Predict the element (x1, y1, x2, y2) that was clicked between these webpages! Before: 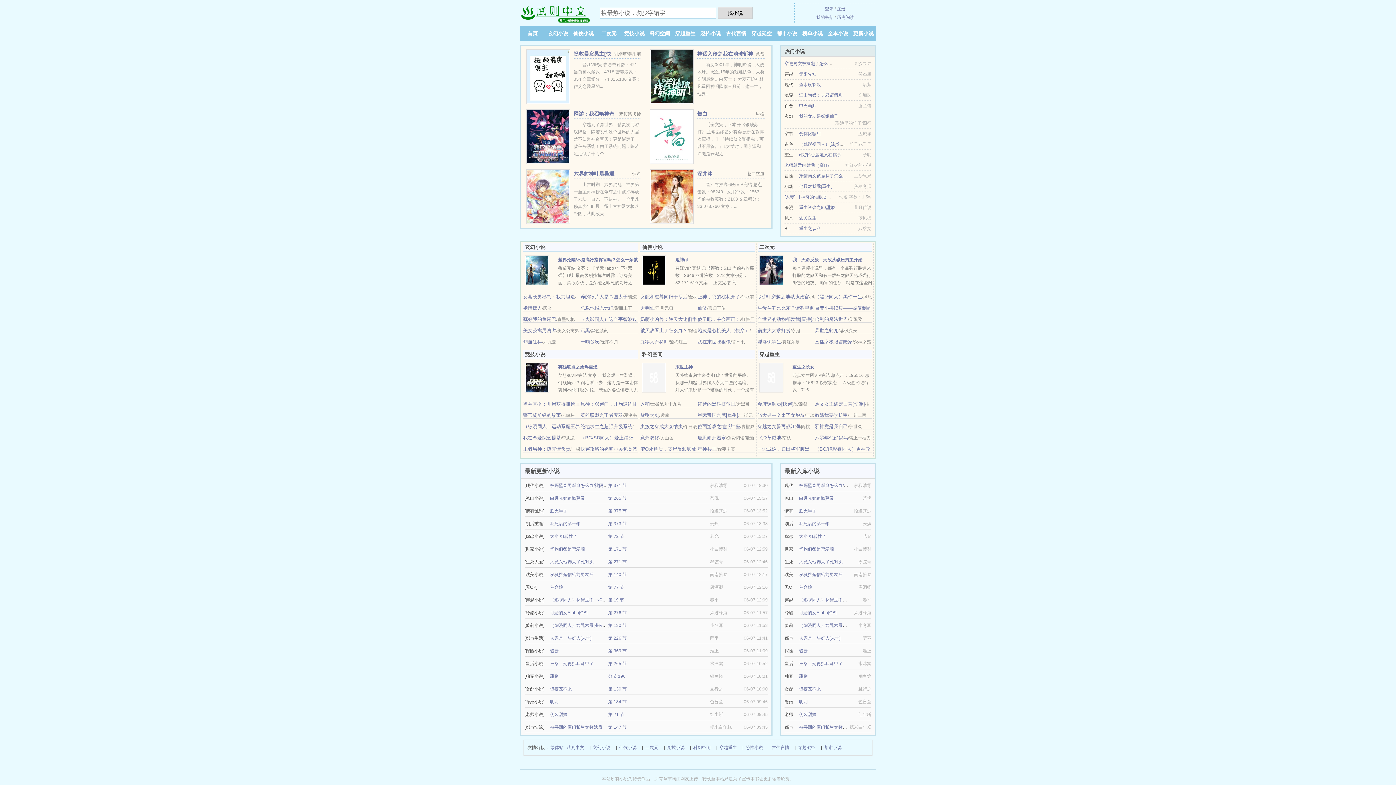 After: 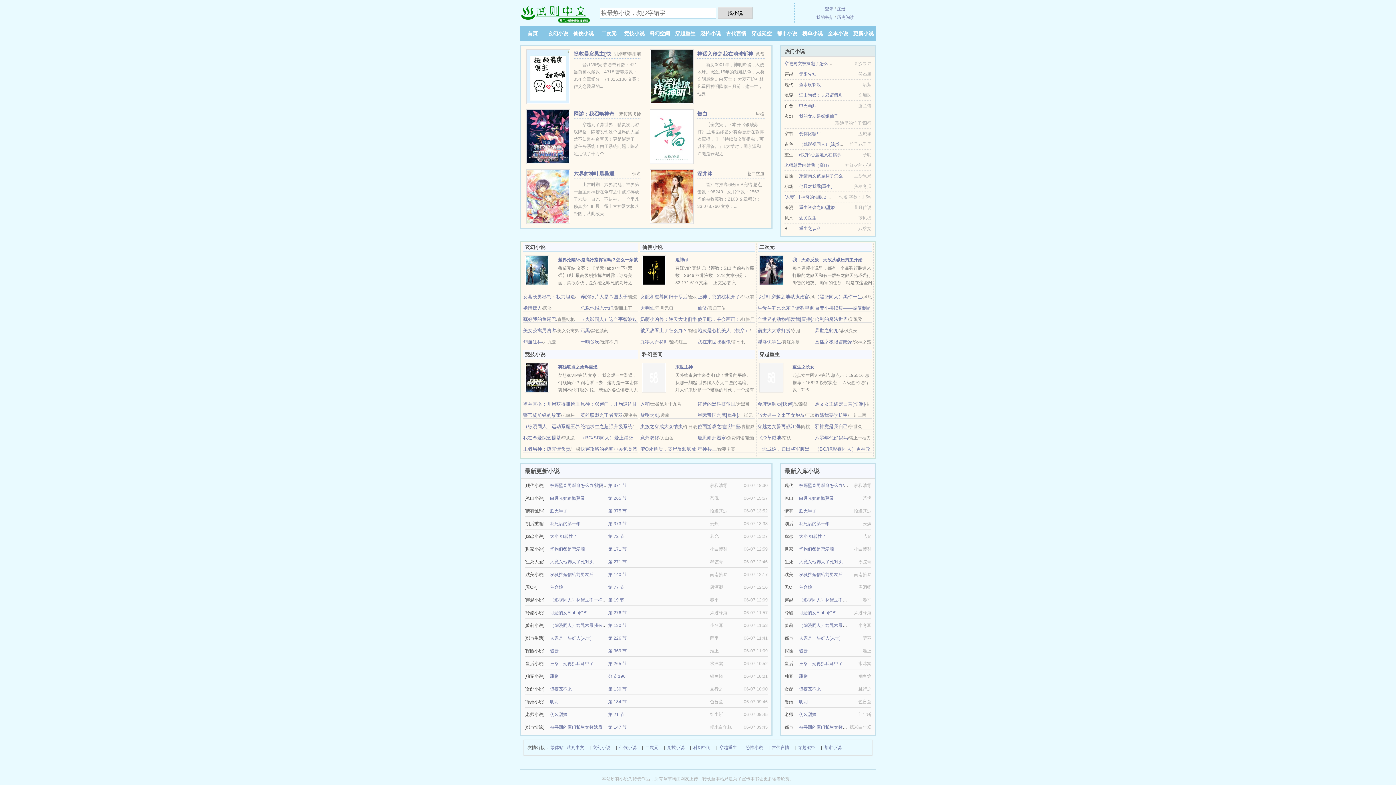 Action: bbox: (550, 674, 558, 679) label: 甜吻